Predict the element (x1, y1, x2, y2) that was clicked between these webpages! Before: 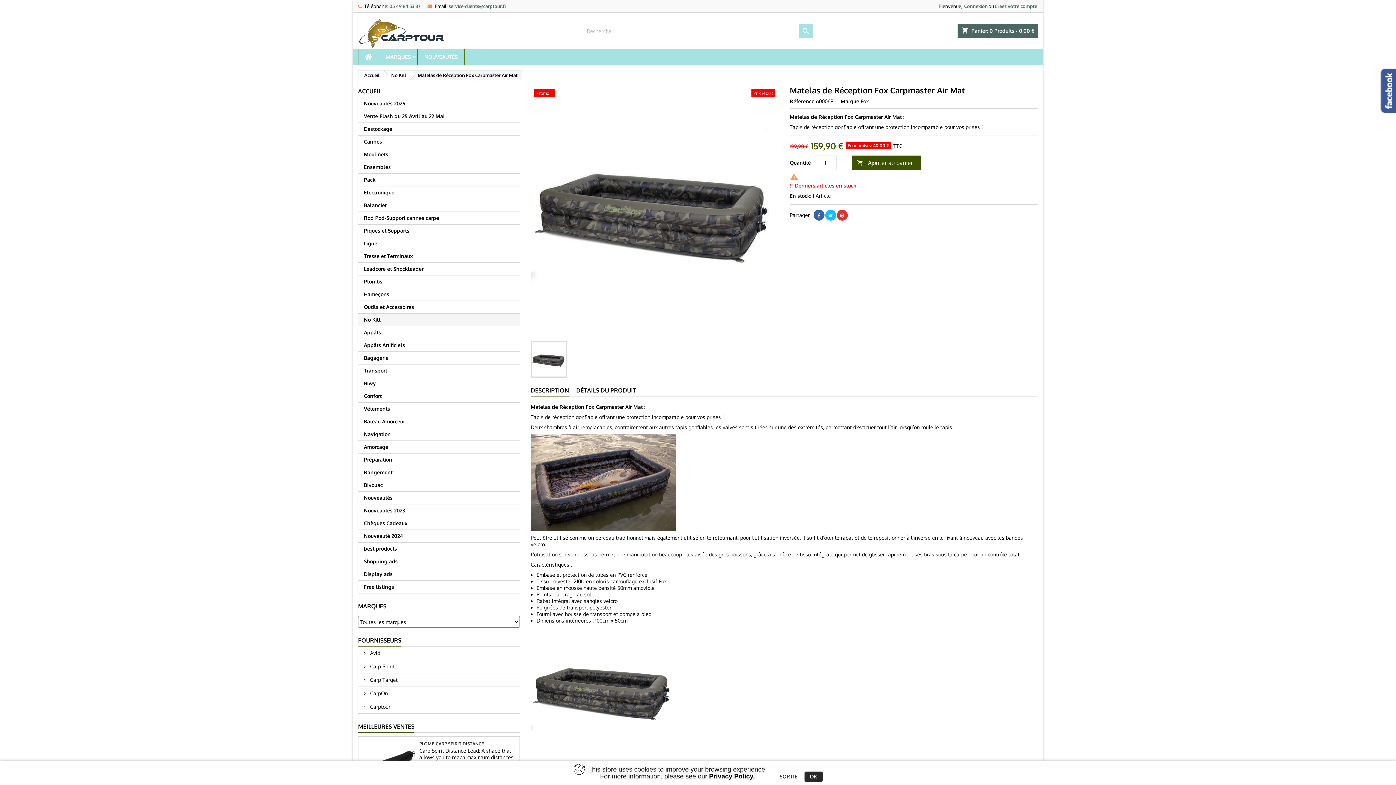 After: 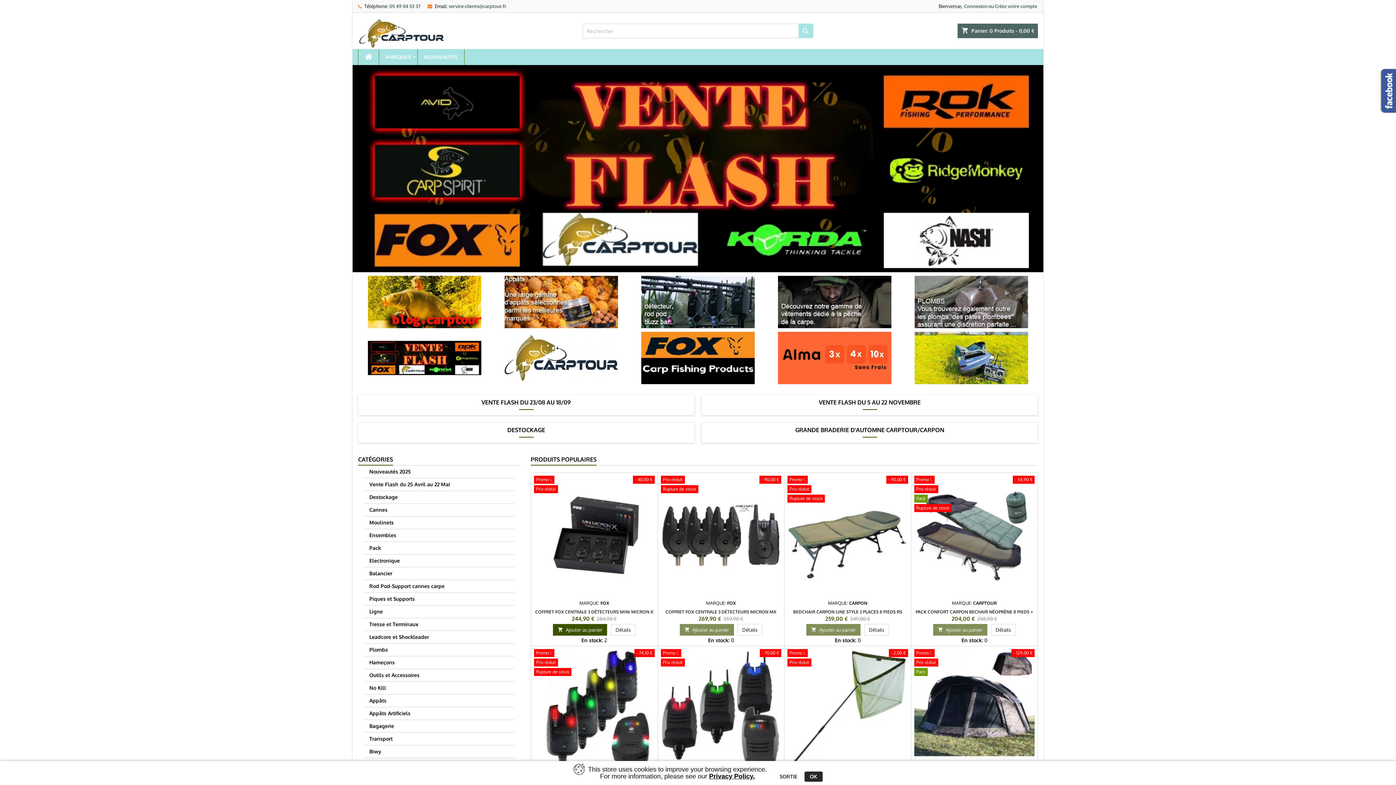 Action: bbox: (358, 29, 445, 35)